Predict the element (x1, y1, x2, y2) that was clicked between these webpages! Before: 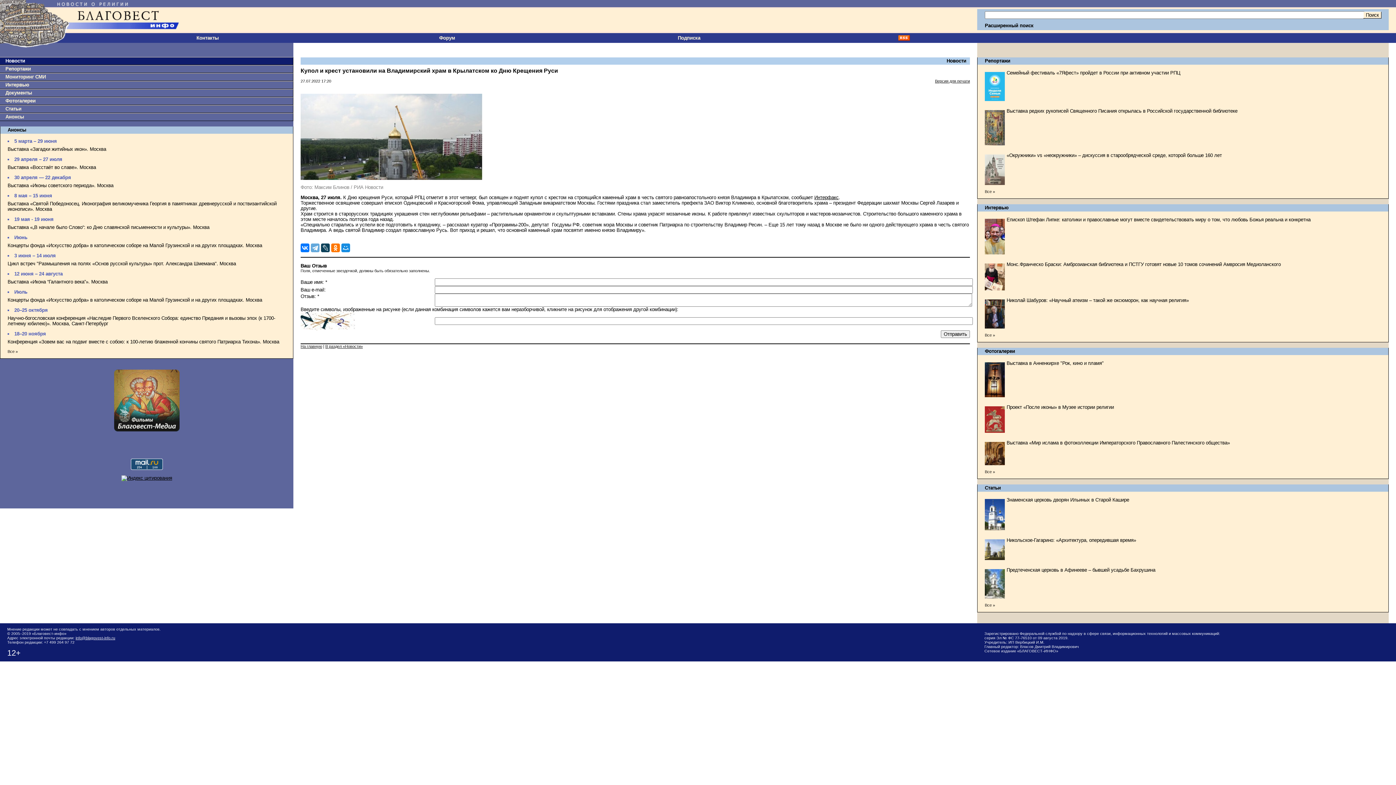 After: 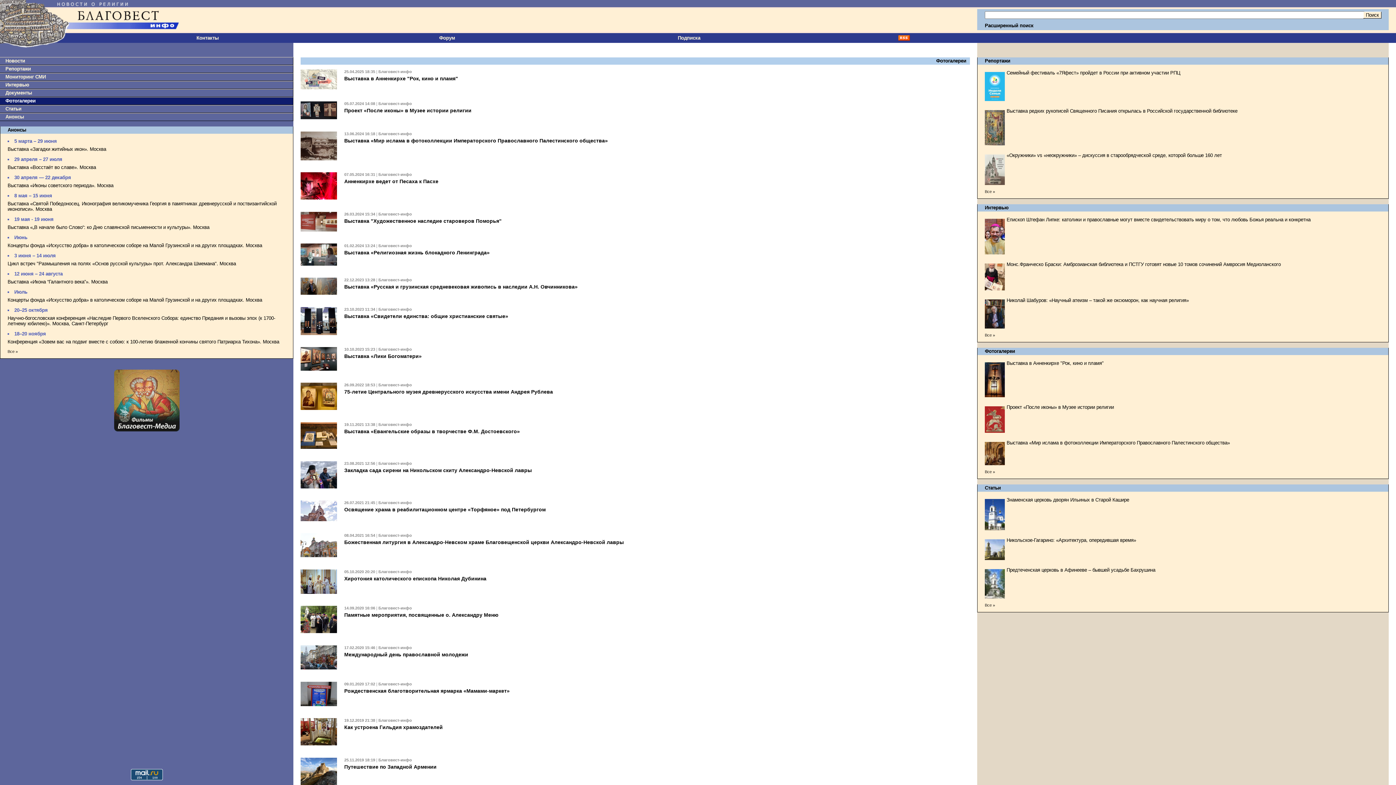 Action: bbox: (5, 98, 35, 103) label: Фотогалереи